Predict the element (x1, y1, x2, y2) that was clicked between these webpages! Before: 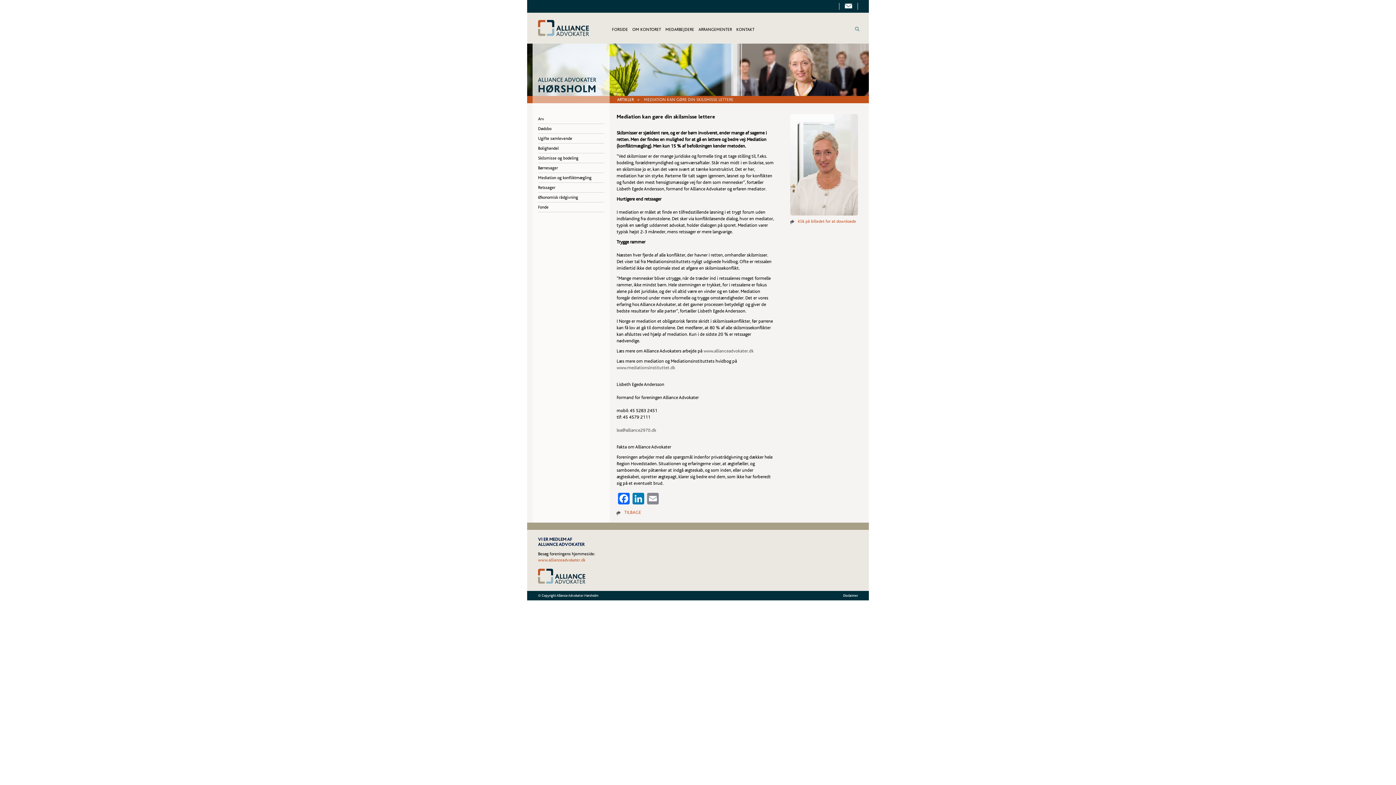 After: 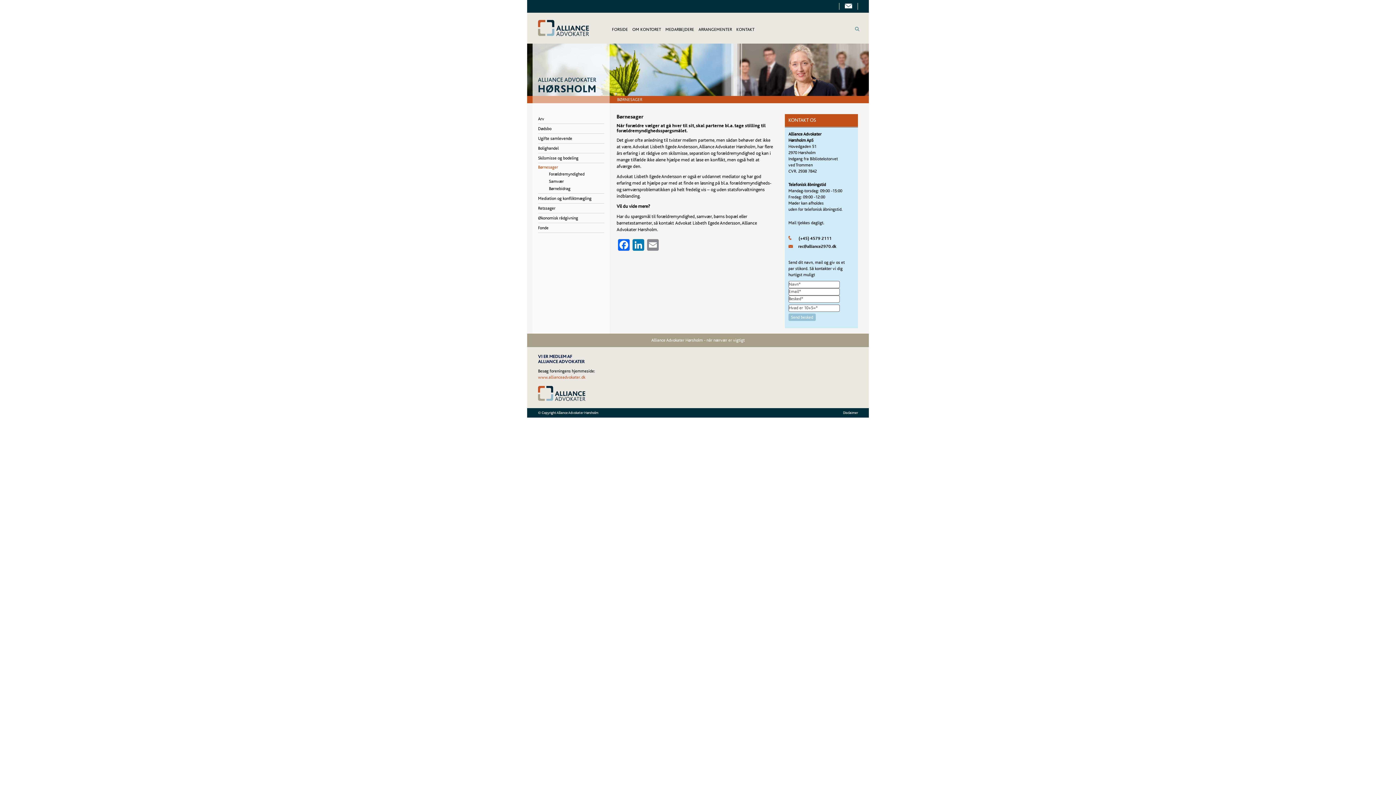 Action: bbox: (538, 165, 558, 170) label: Børnesager